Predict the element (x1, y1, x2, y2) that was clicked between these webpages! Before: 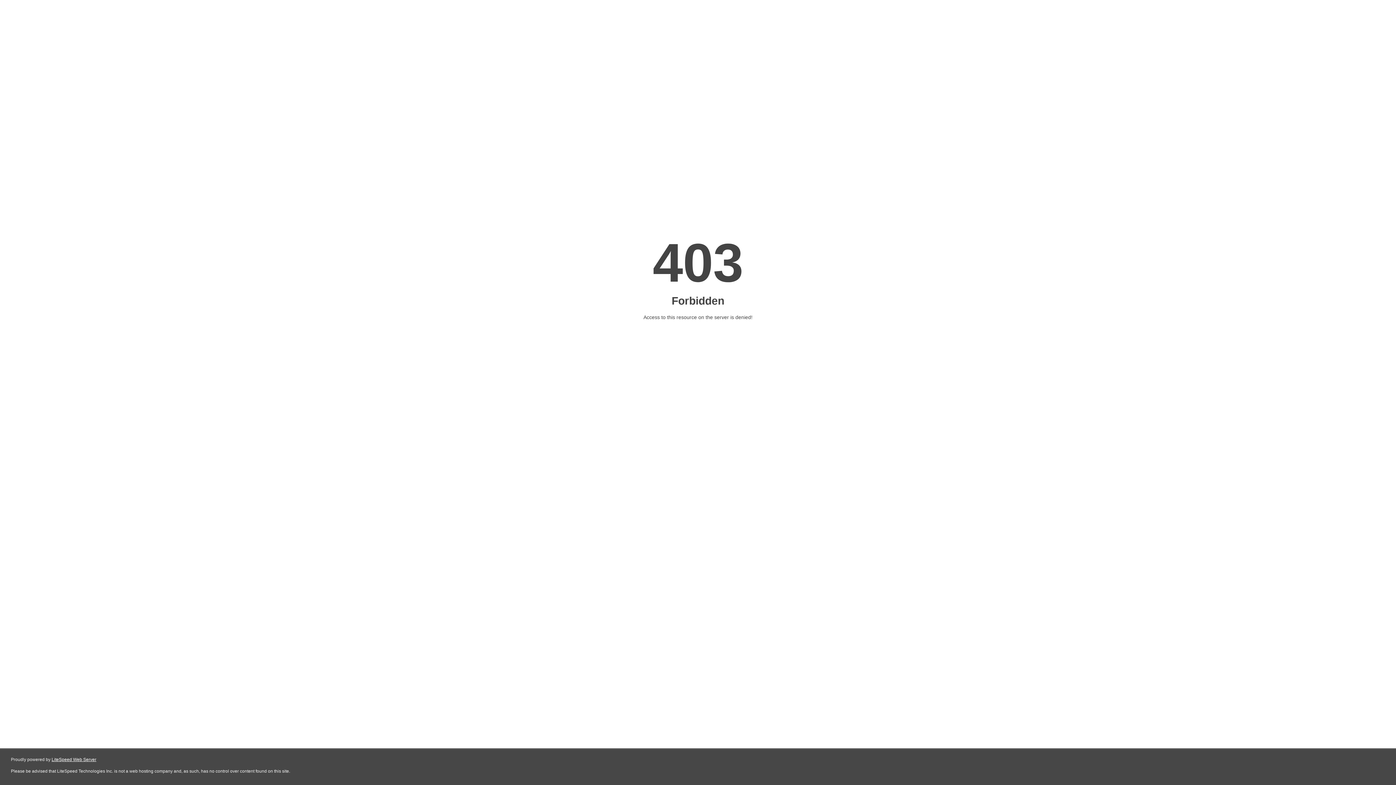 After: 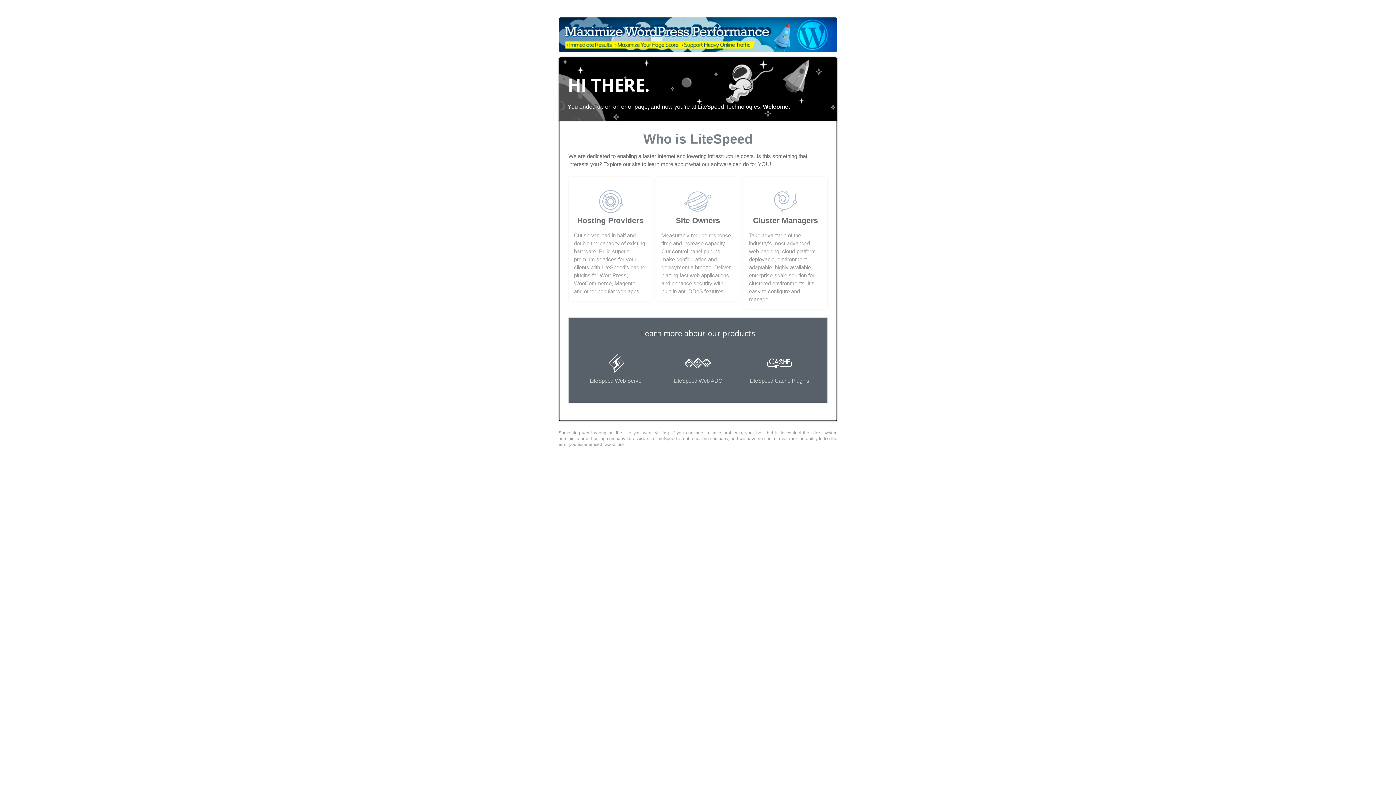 Action: label: LiteSpeed Web Server bbox: (51, 757, 96, 762)